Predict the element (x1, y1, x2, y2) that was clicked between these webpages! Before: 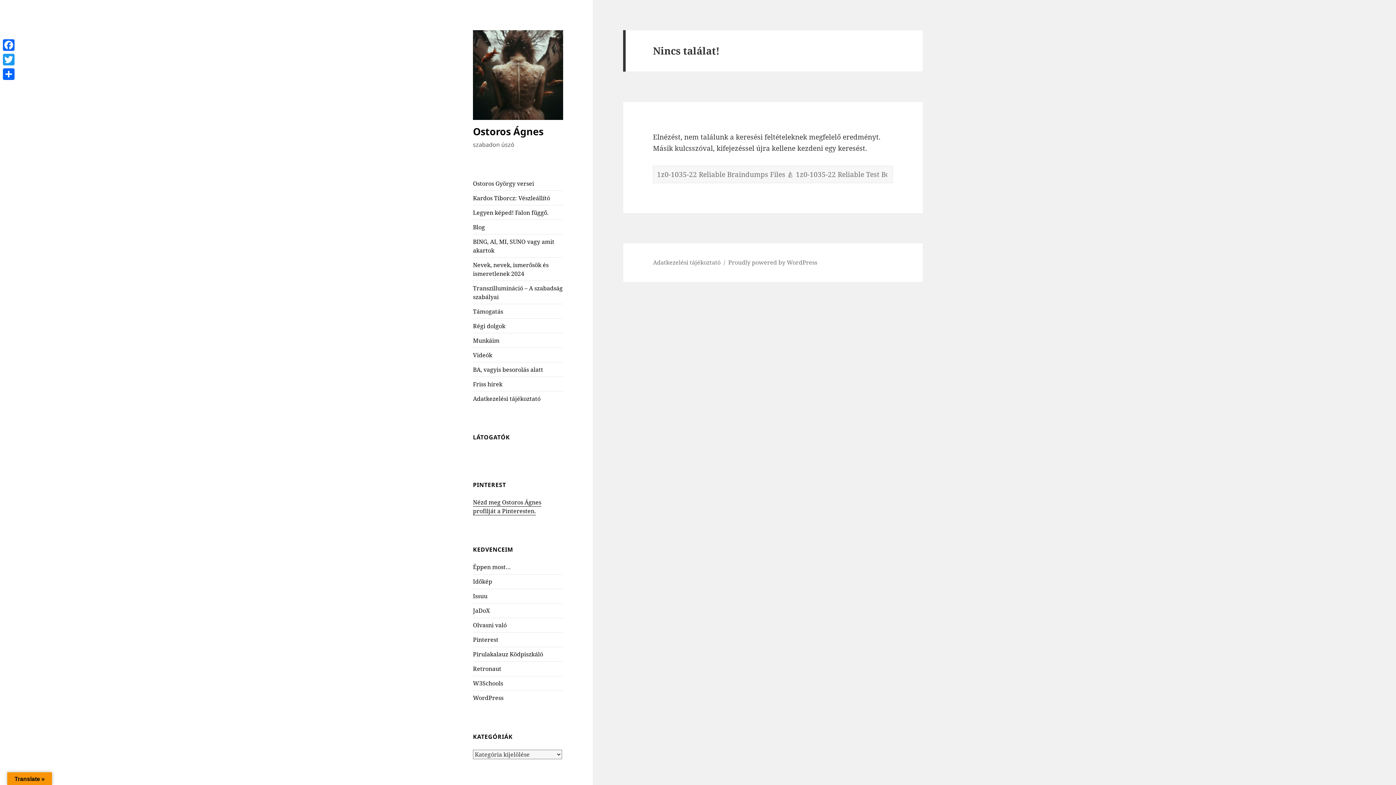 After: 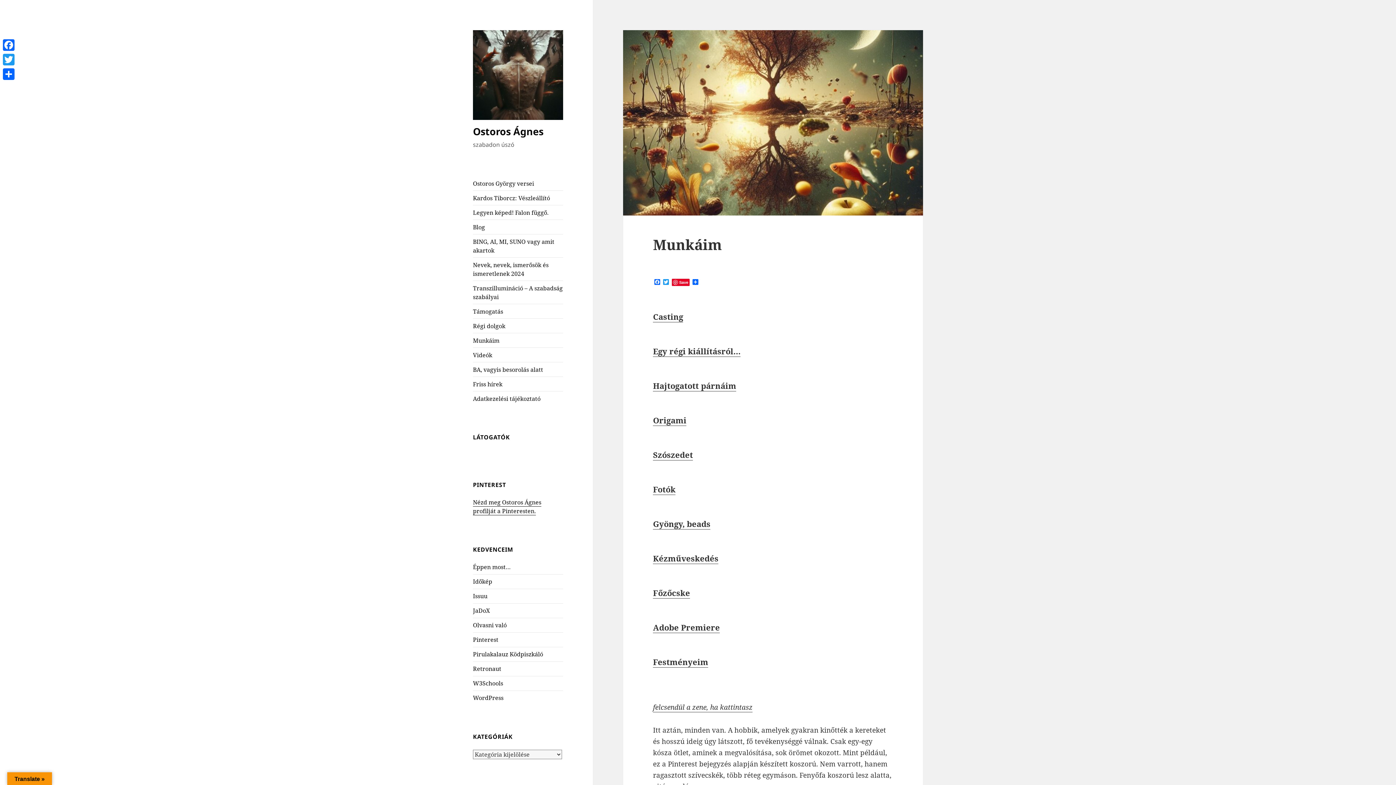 Action: label: Munkáim bbox: (473, 336, 499, 344)